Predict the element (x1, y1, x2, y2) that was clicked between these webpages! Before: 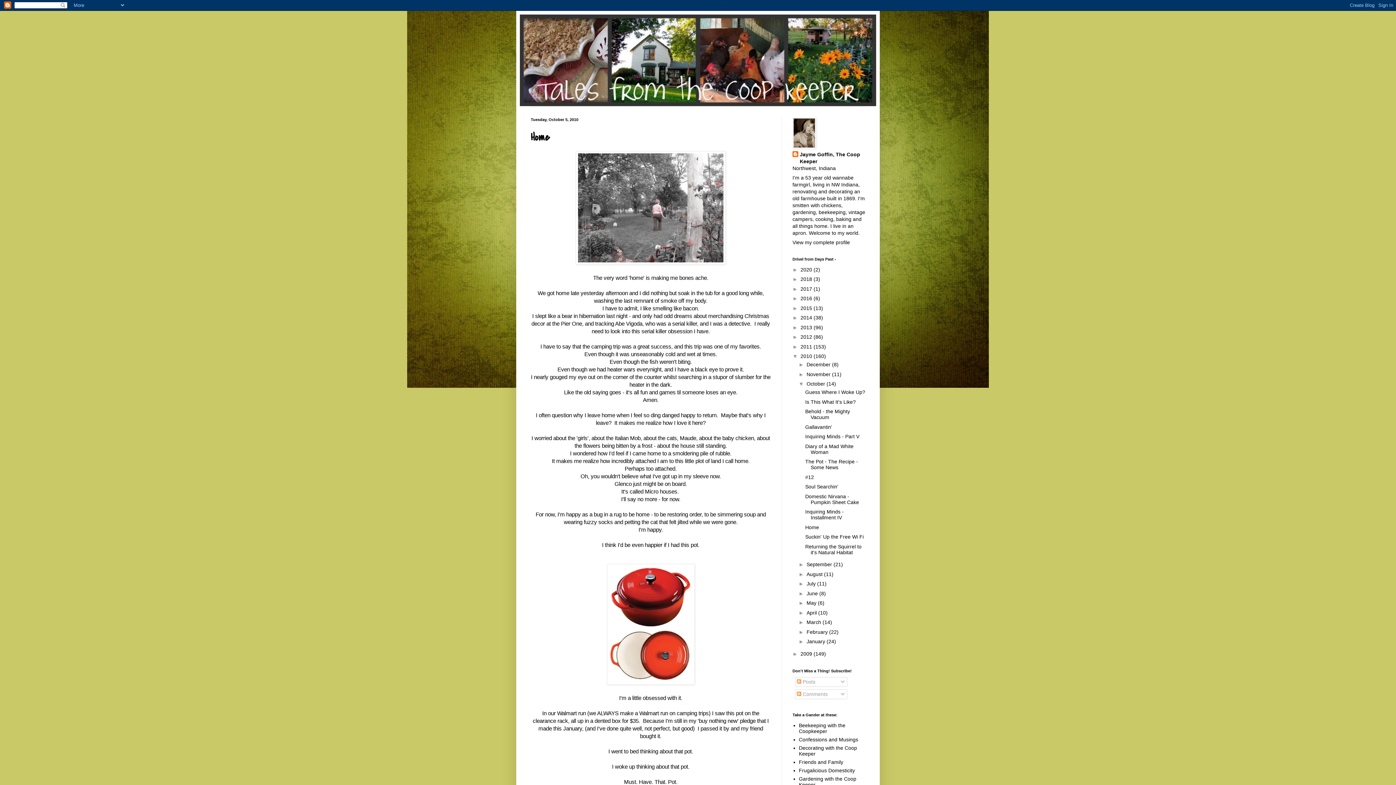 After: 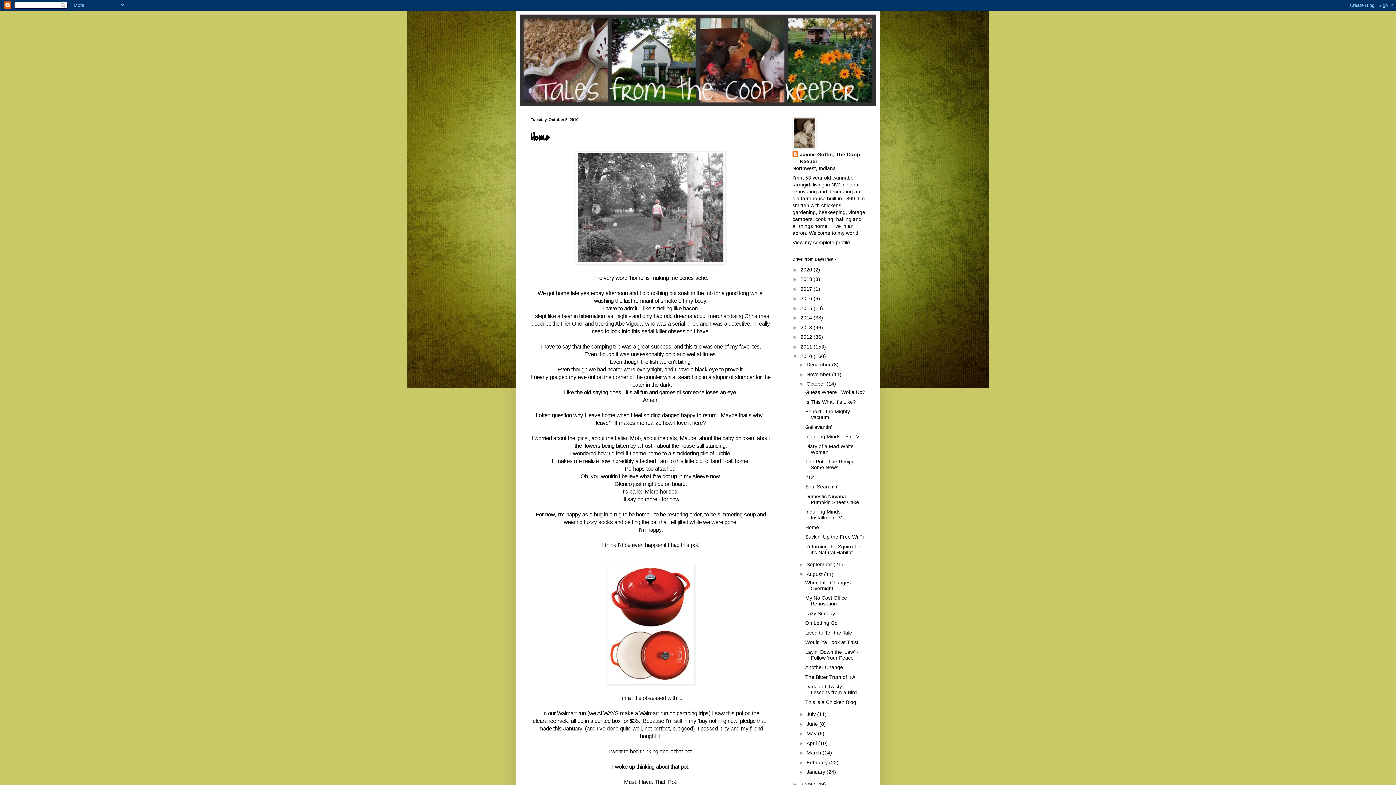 Action: bbox: (798, 571, 806, 577) label: ►  